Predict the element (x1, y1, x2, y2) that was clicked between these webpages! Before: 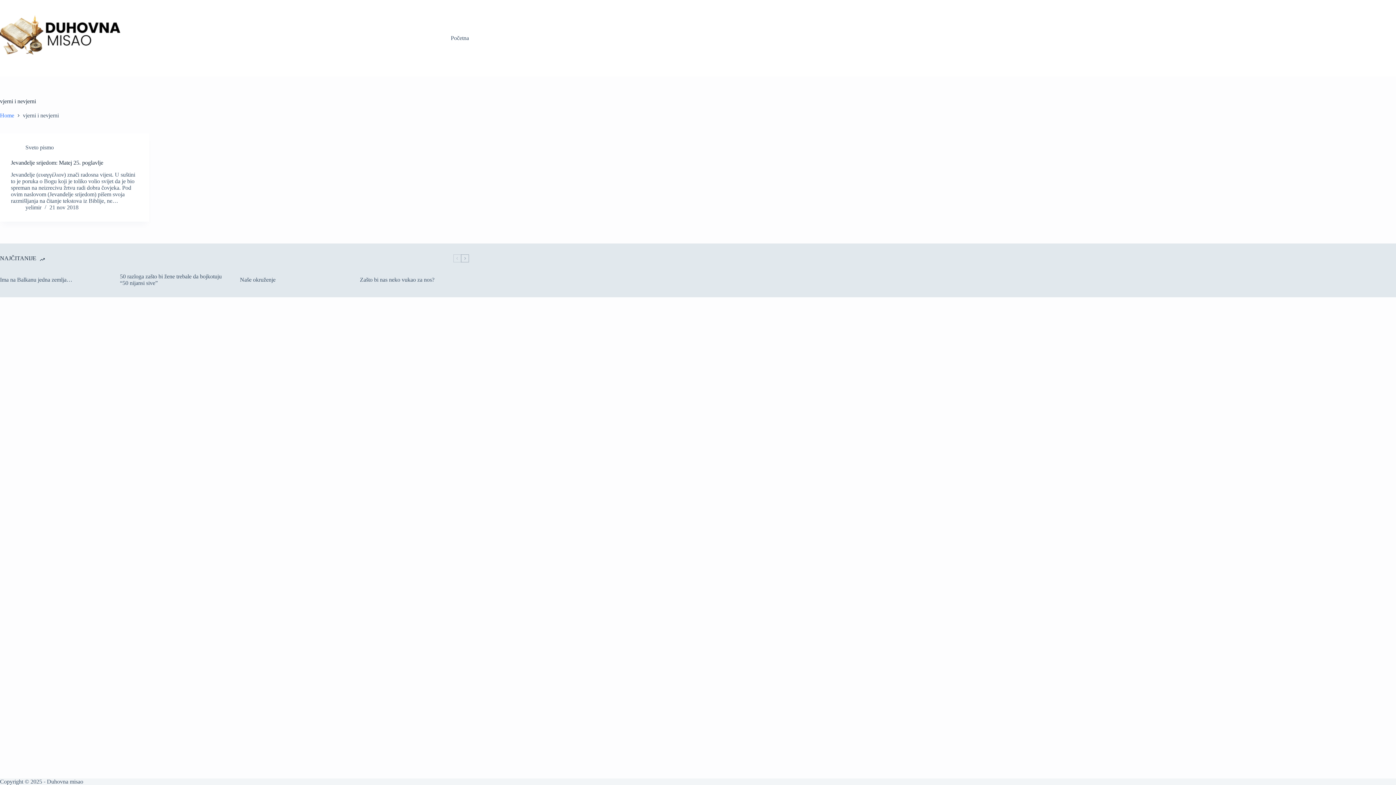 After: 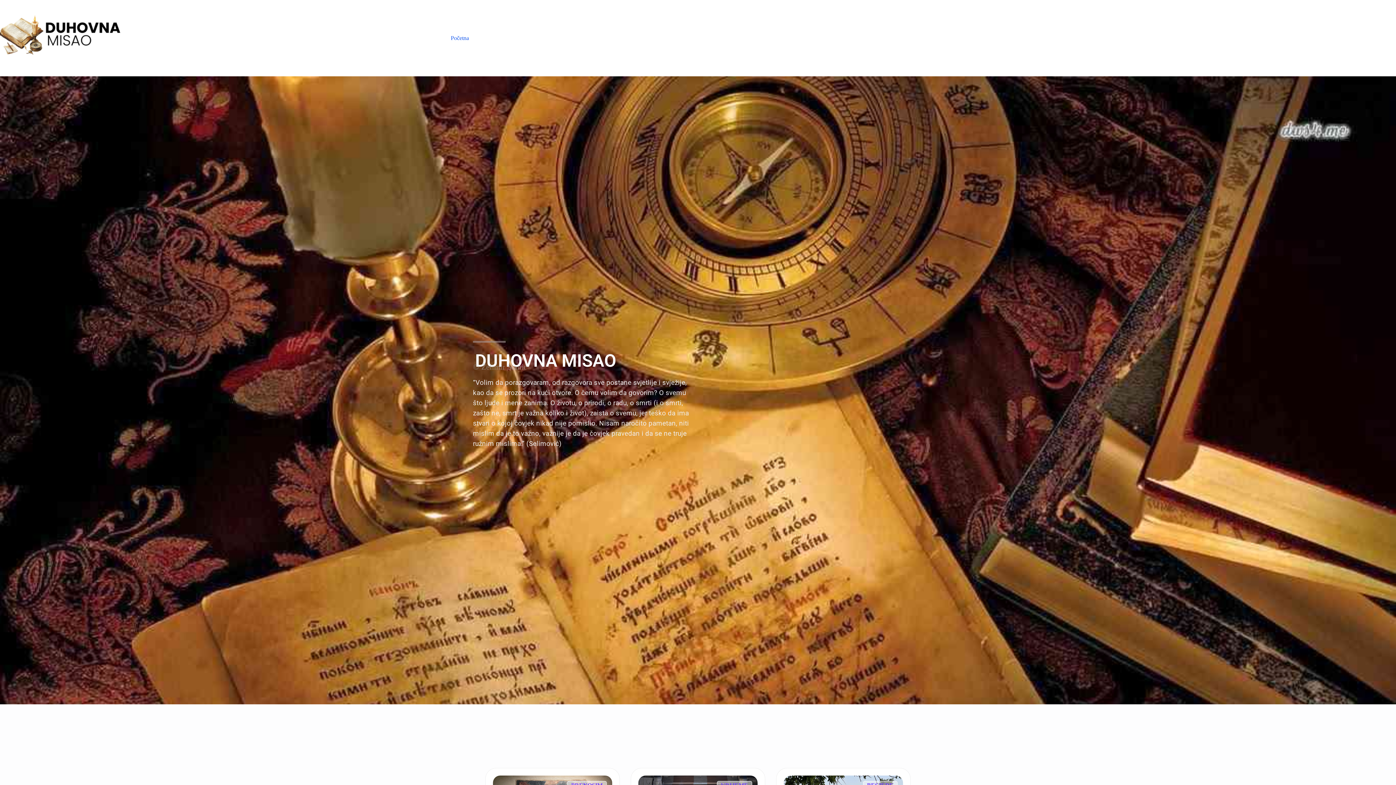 Action: label: Početna bbox: (448, 0, 469, 76)